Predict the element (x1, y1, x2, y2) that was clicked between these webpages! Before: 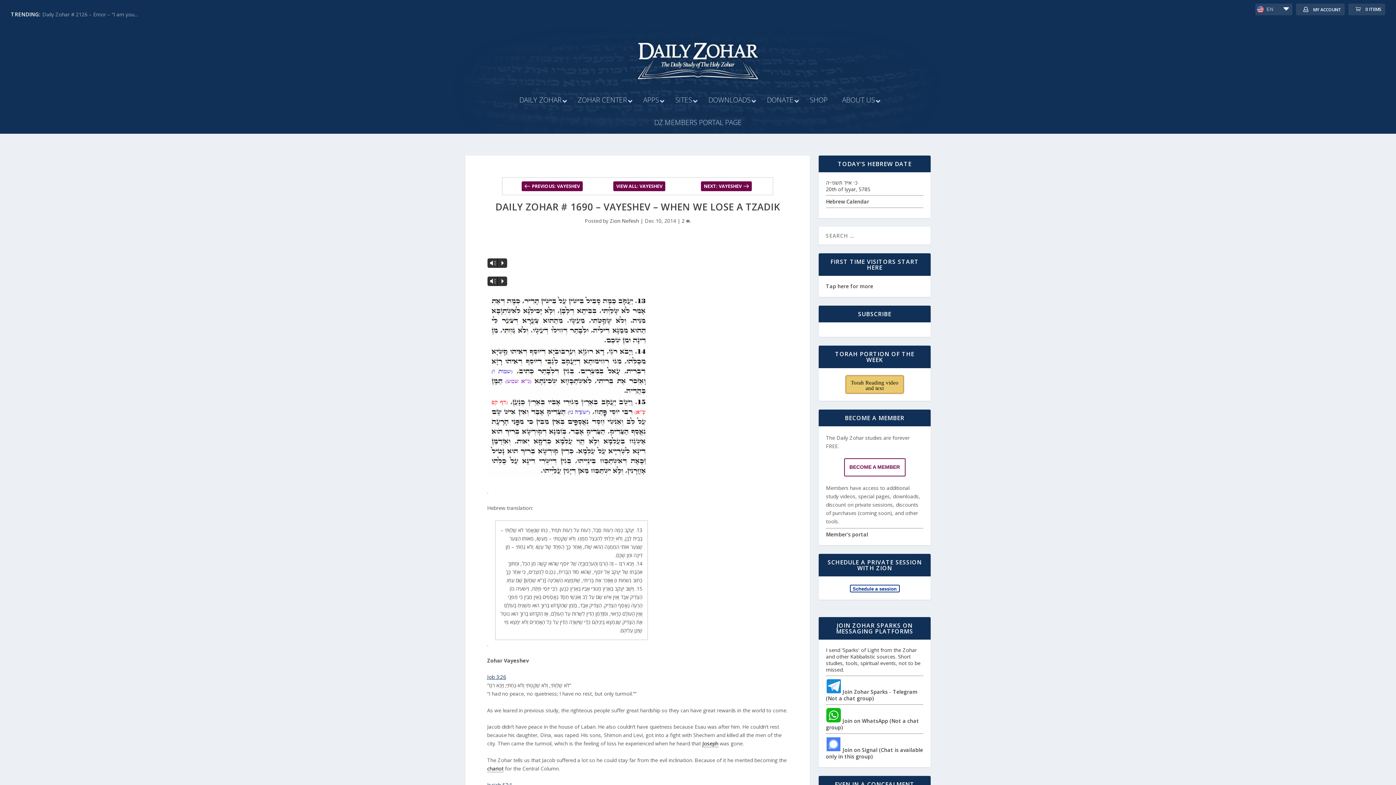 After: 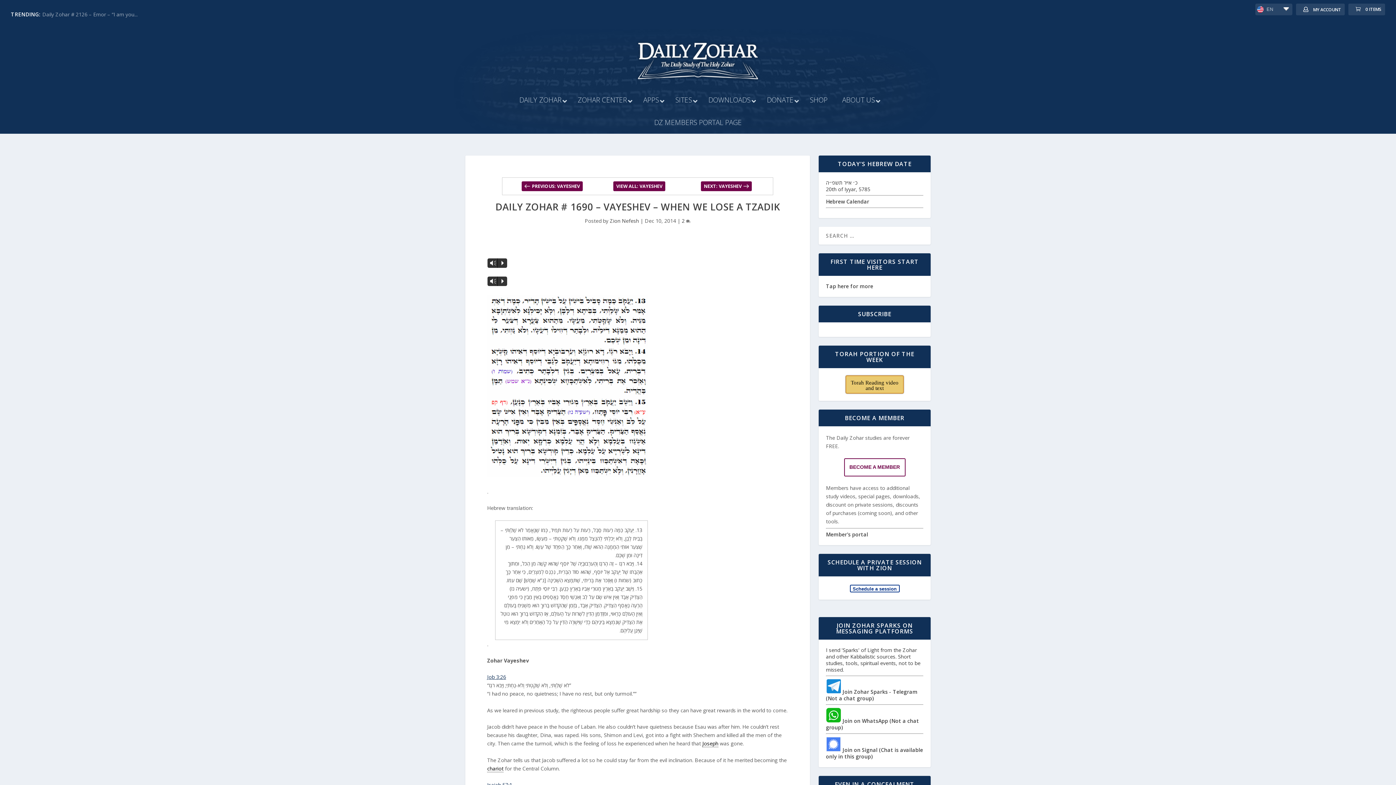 Action: bbox: (682, 217, 690, 224) label: 2 